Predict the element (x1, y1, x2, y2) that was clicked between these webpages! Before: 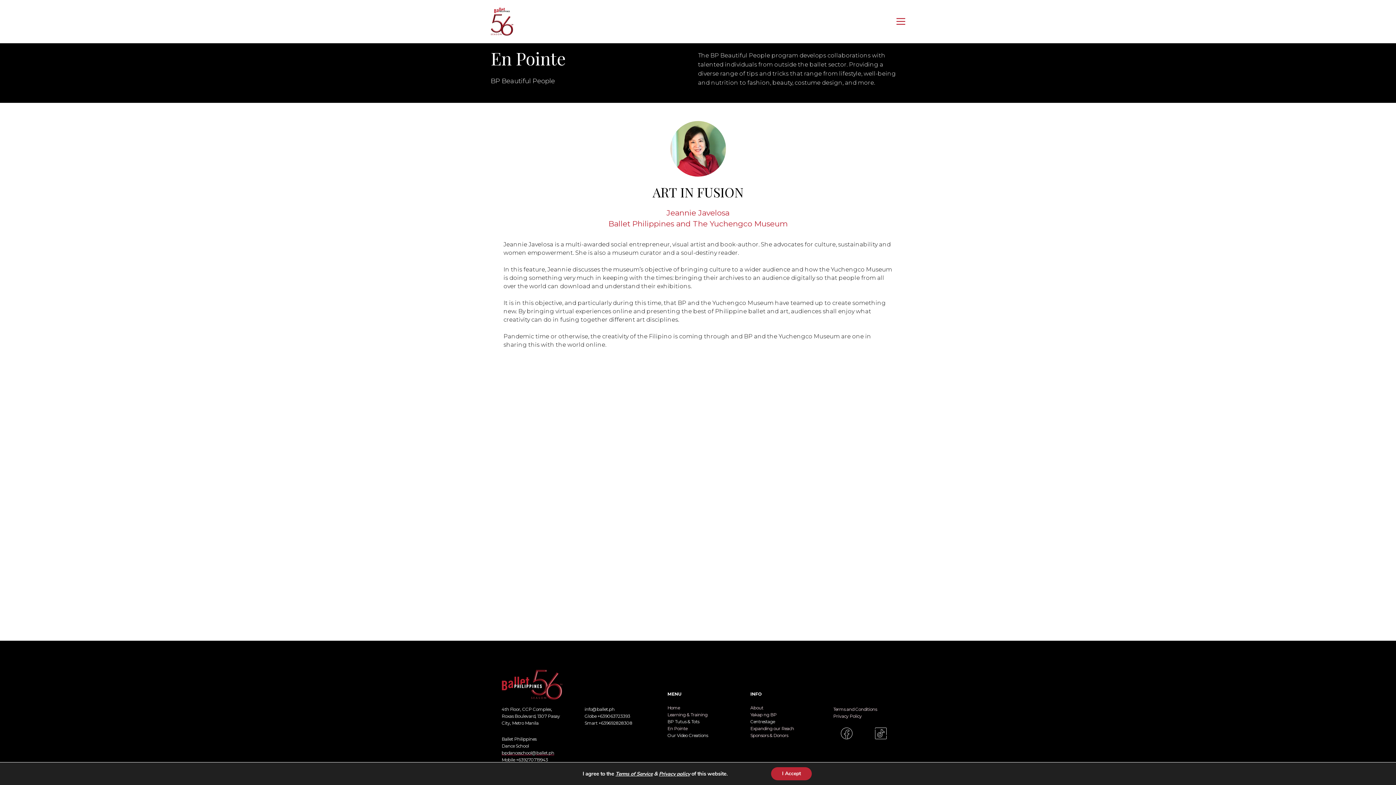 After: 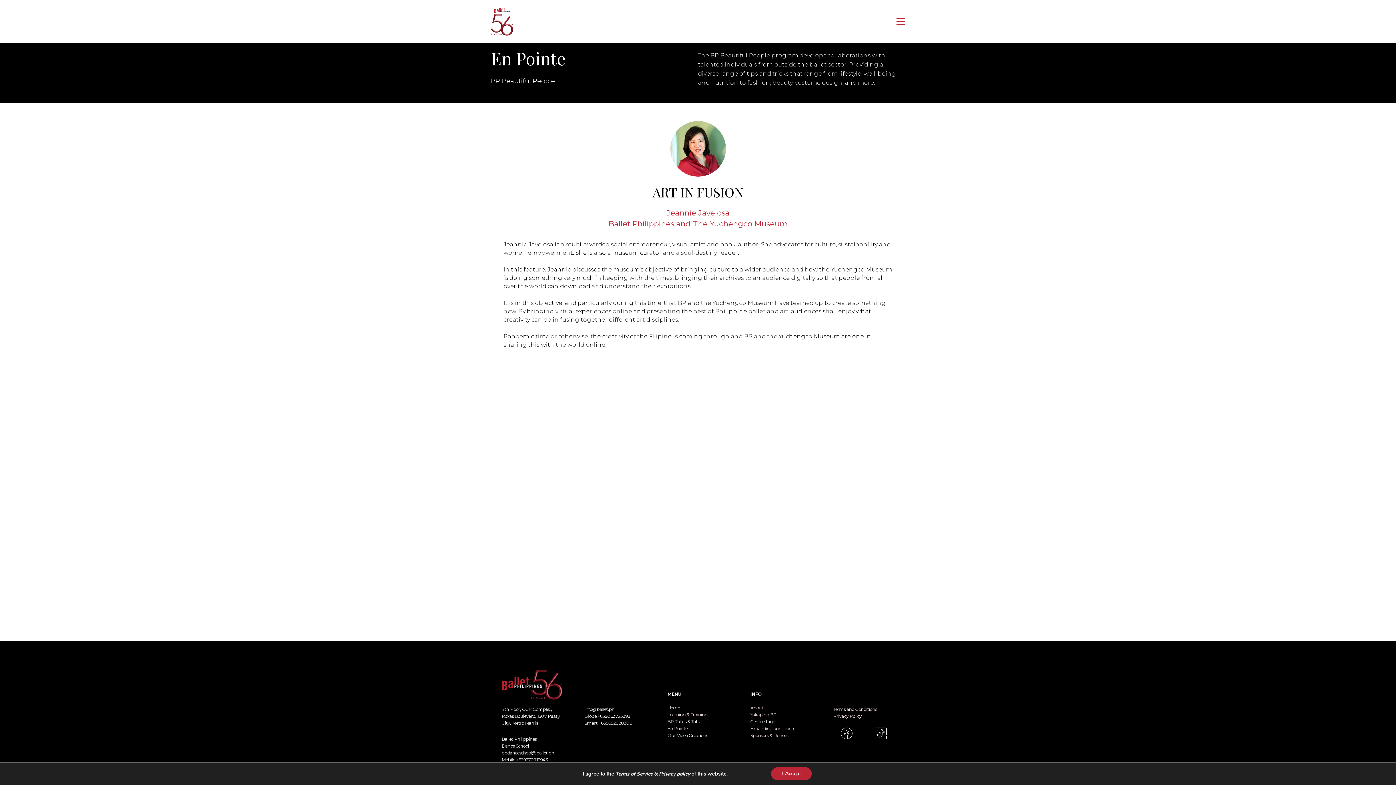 Action: bbox: (860, 728, 867, 739)